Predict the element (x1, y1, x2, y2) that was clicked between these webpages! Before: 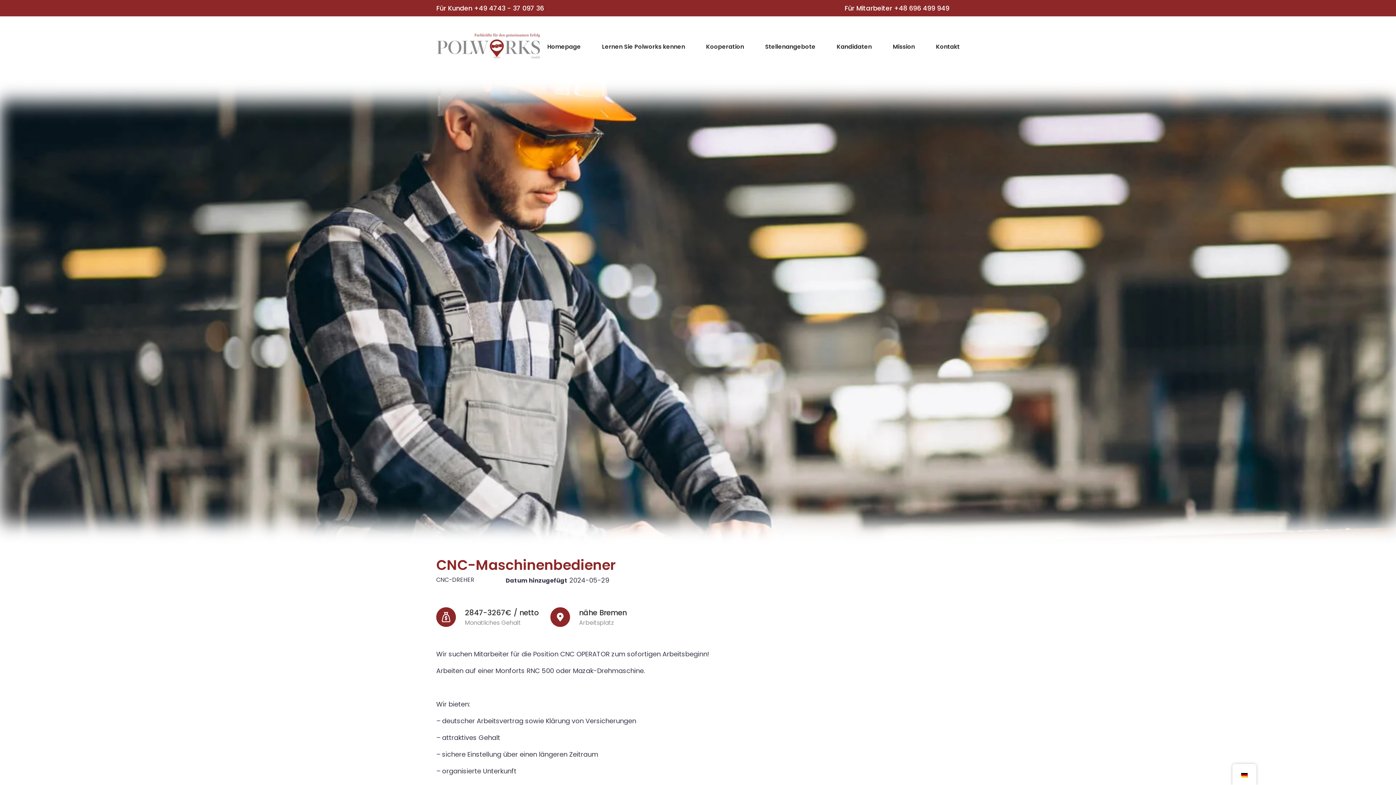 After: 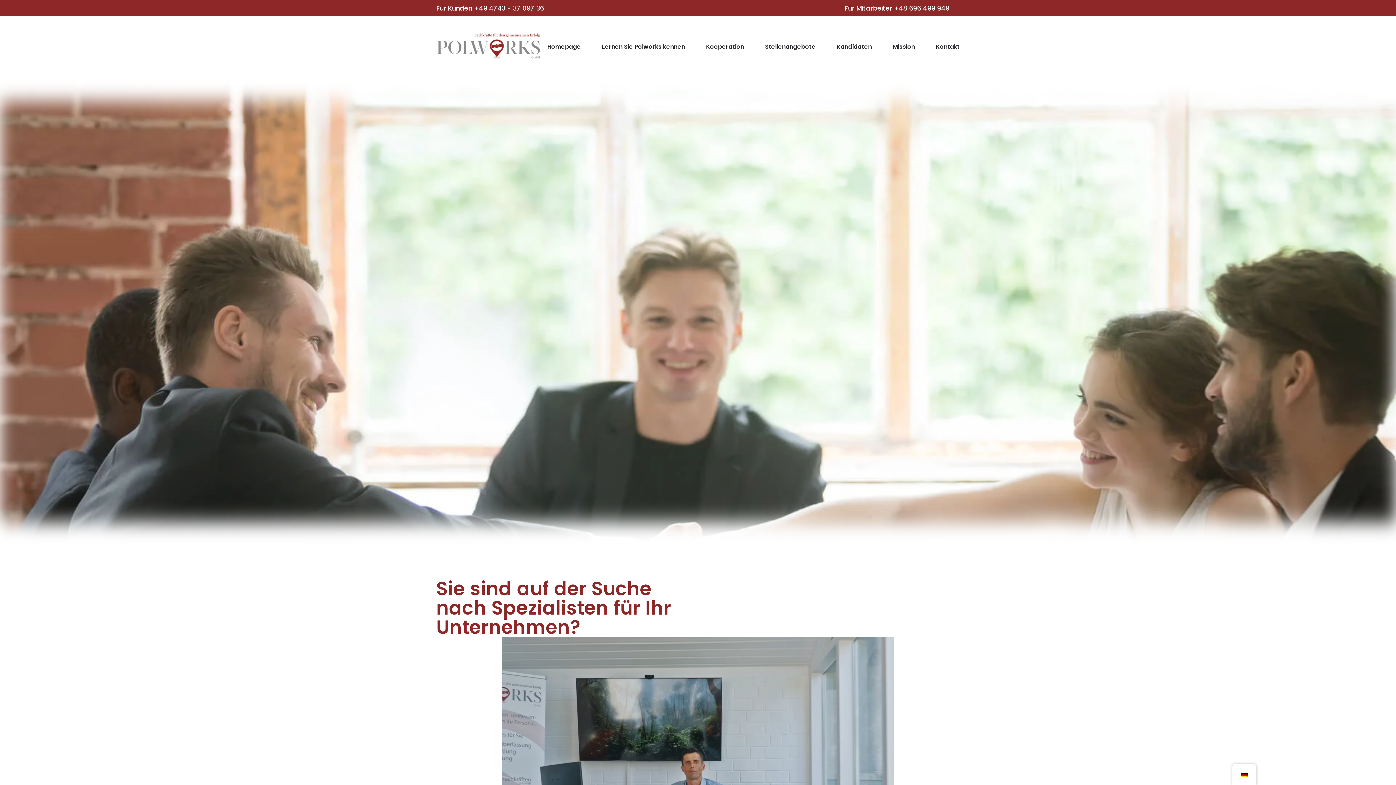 Action: bbox: (706, 42, 744, 50) label: Kooperation